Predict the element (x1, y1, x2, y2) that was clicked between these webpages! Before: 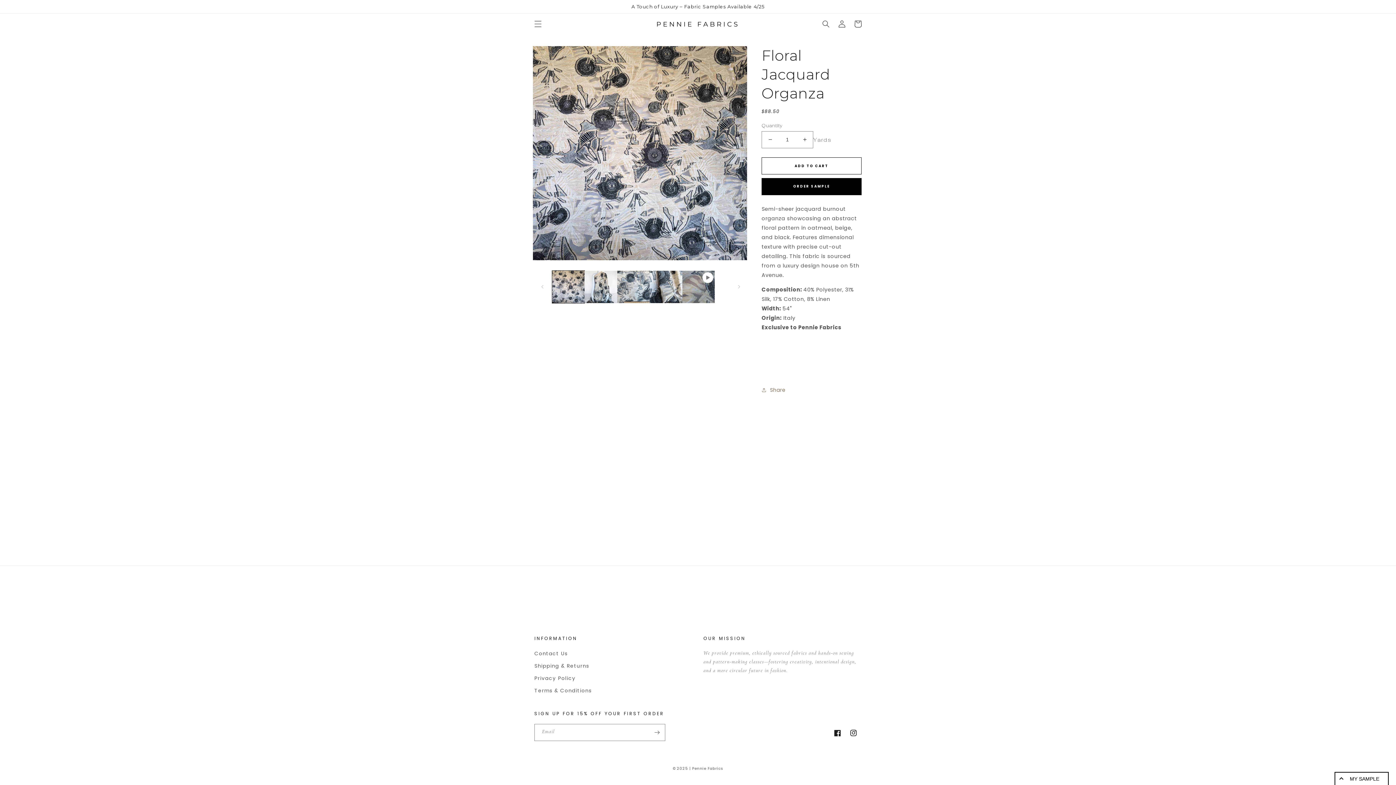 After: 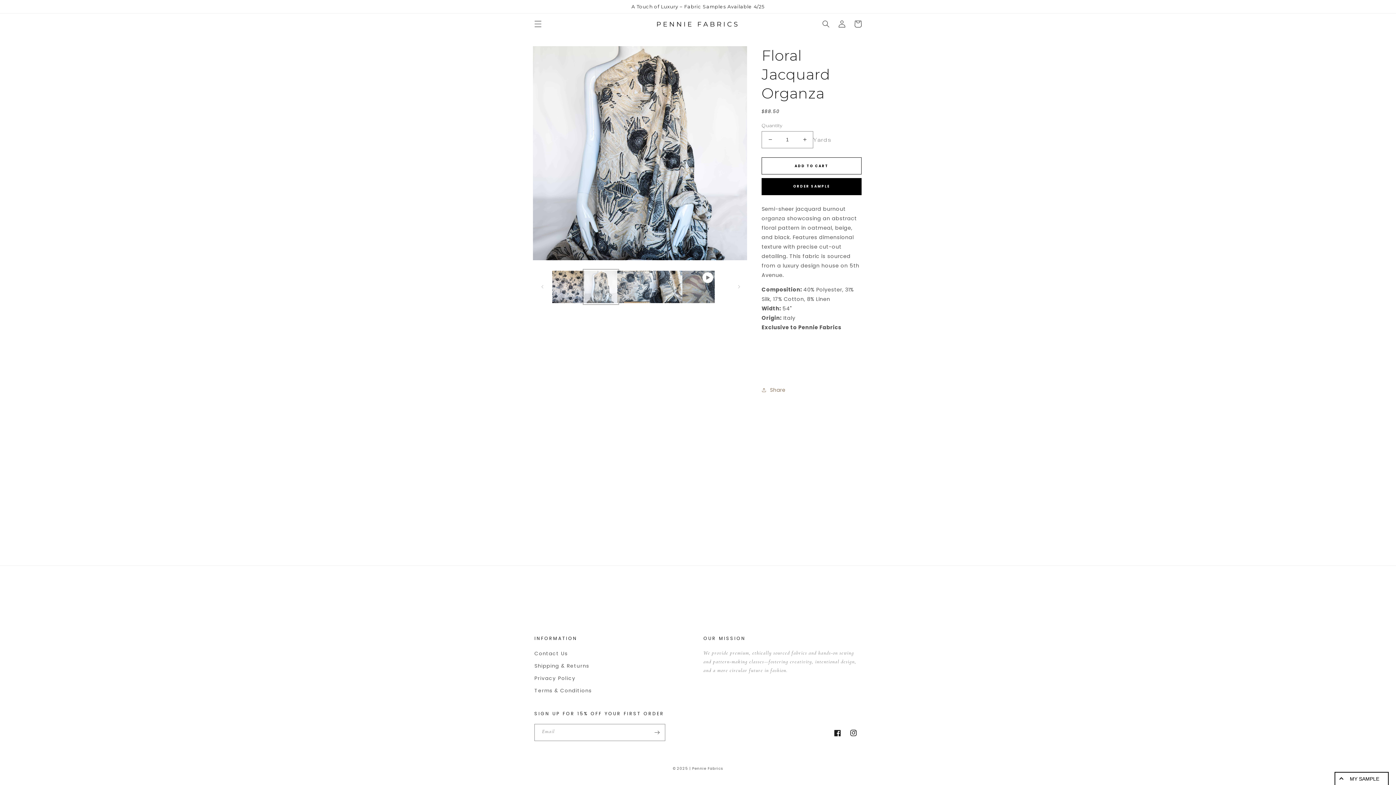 Action: bbox: (584, 270, 617, 303) label: Load image 2 in gallery view